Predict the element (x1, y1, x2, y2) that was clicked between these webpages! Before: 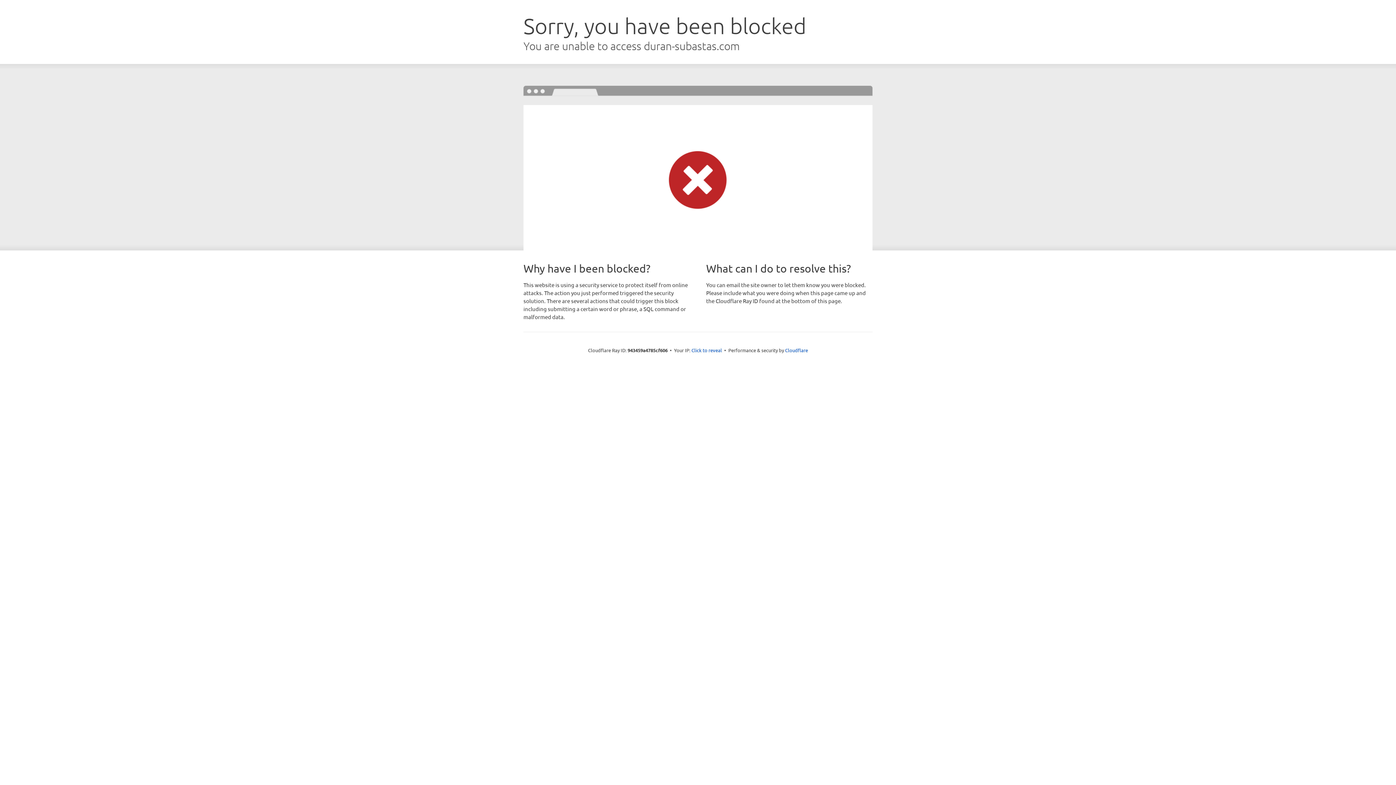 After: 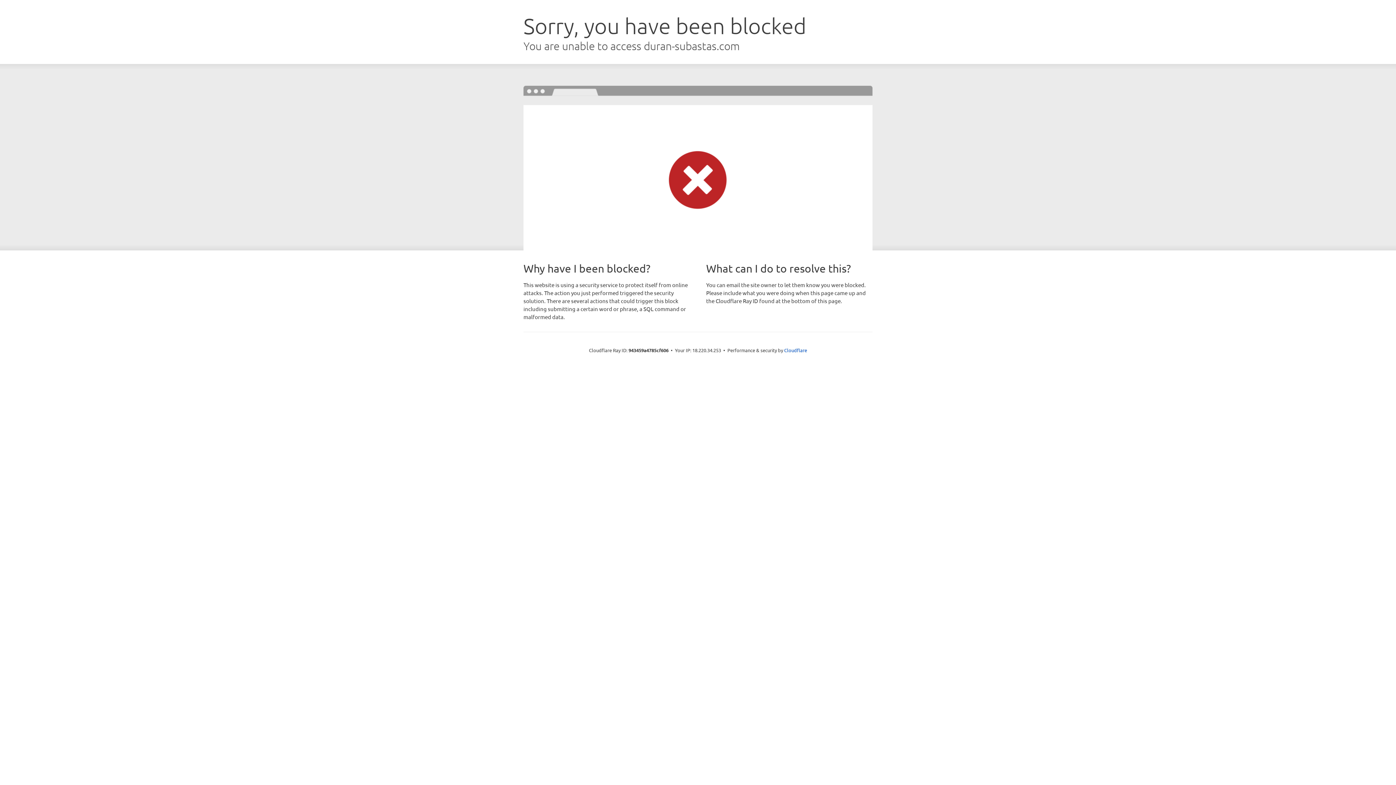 Action: bbox: (691, 346, 722, 353) label: Click to reveal